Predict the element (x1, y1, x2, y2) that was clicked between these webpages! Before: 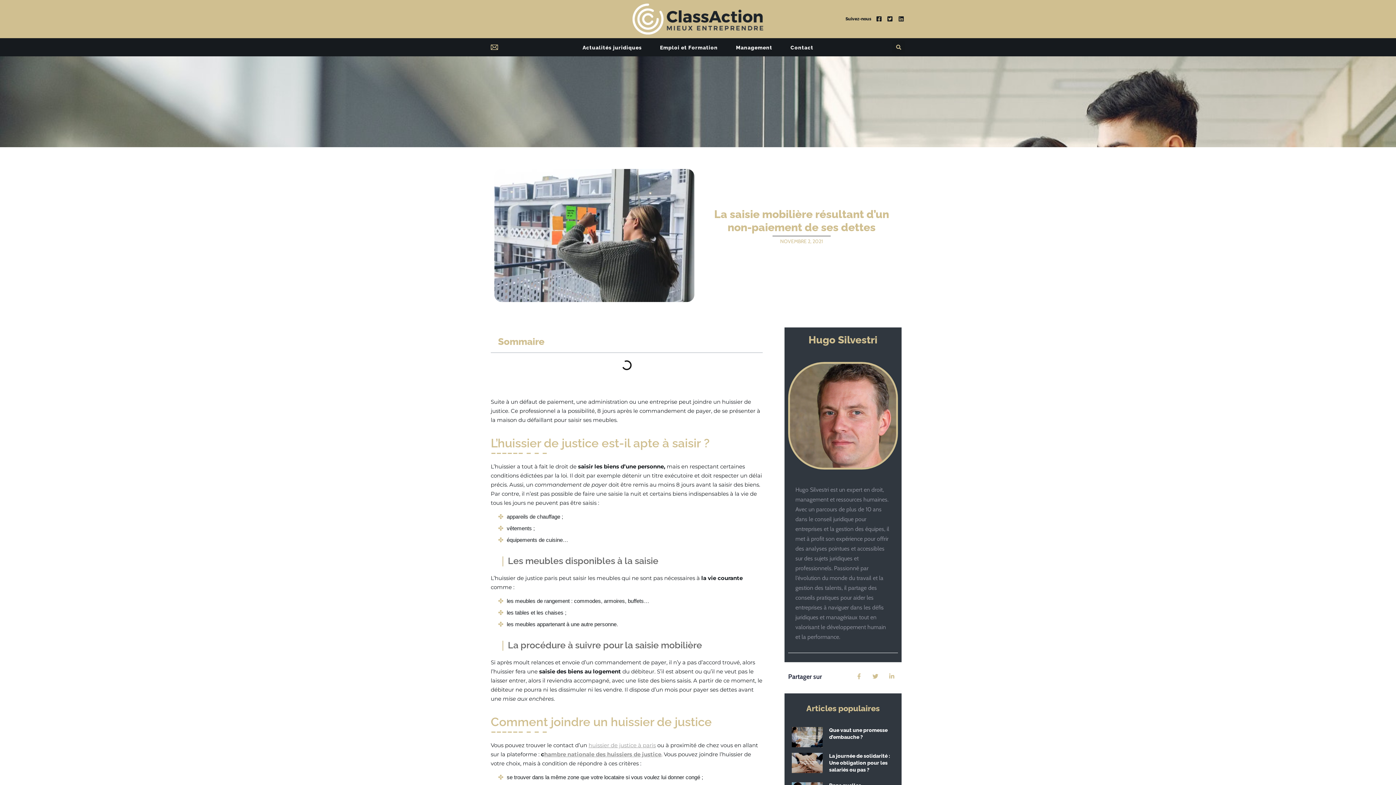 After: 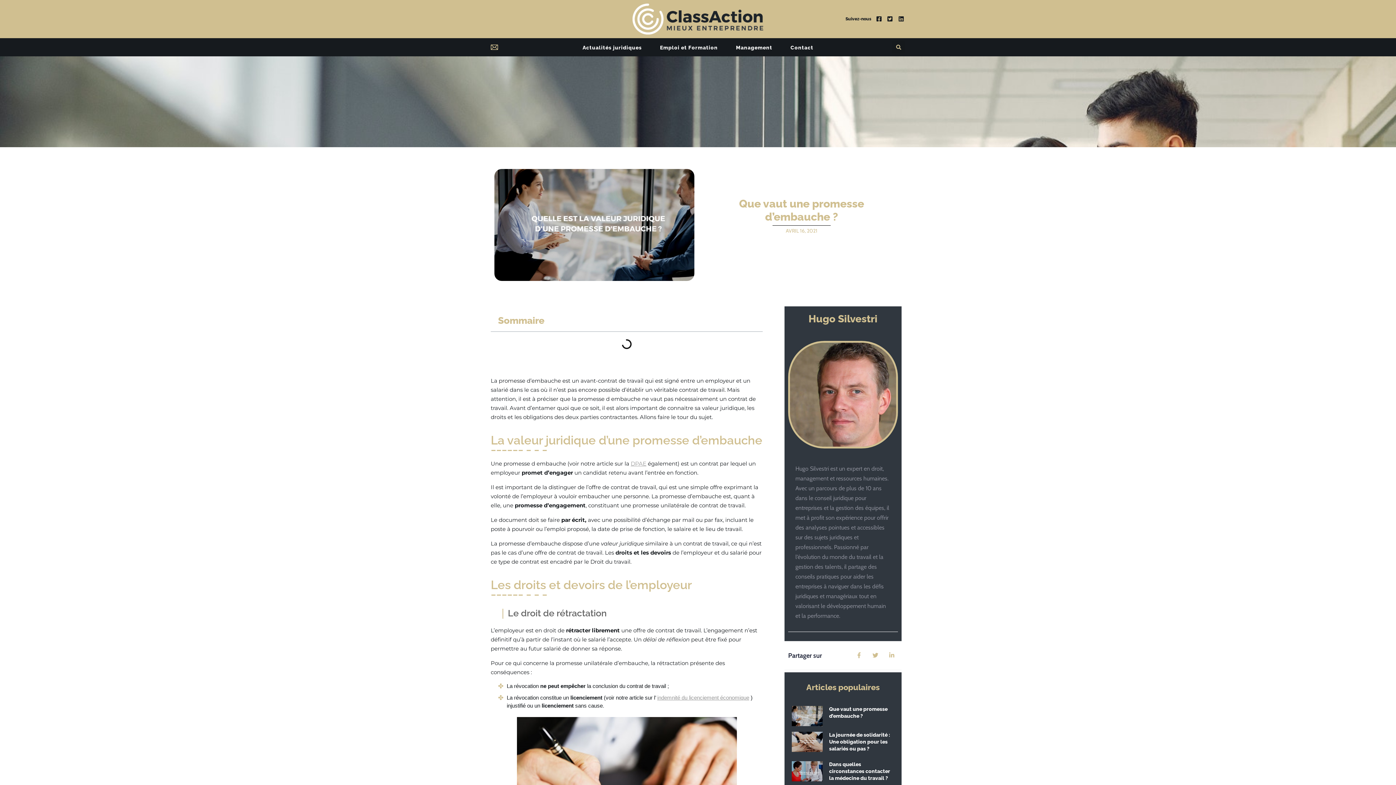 Action: bbox: (792, 727, 822, 747)